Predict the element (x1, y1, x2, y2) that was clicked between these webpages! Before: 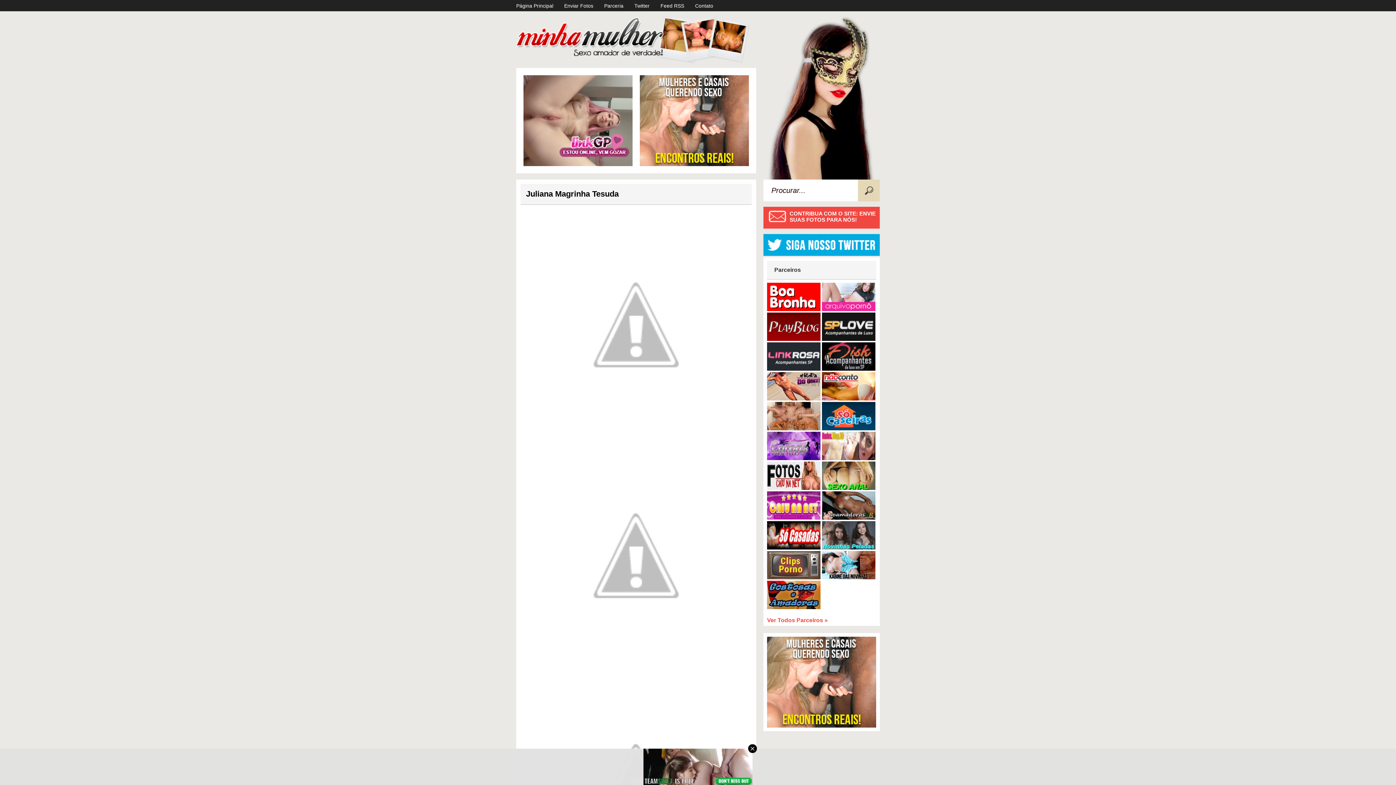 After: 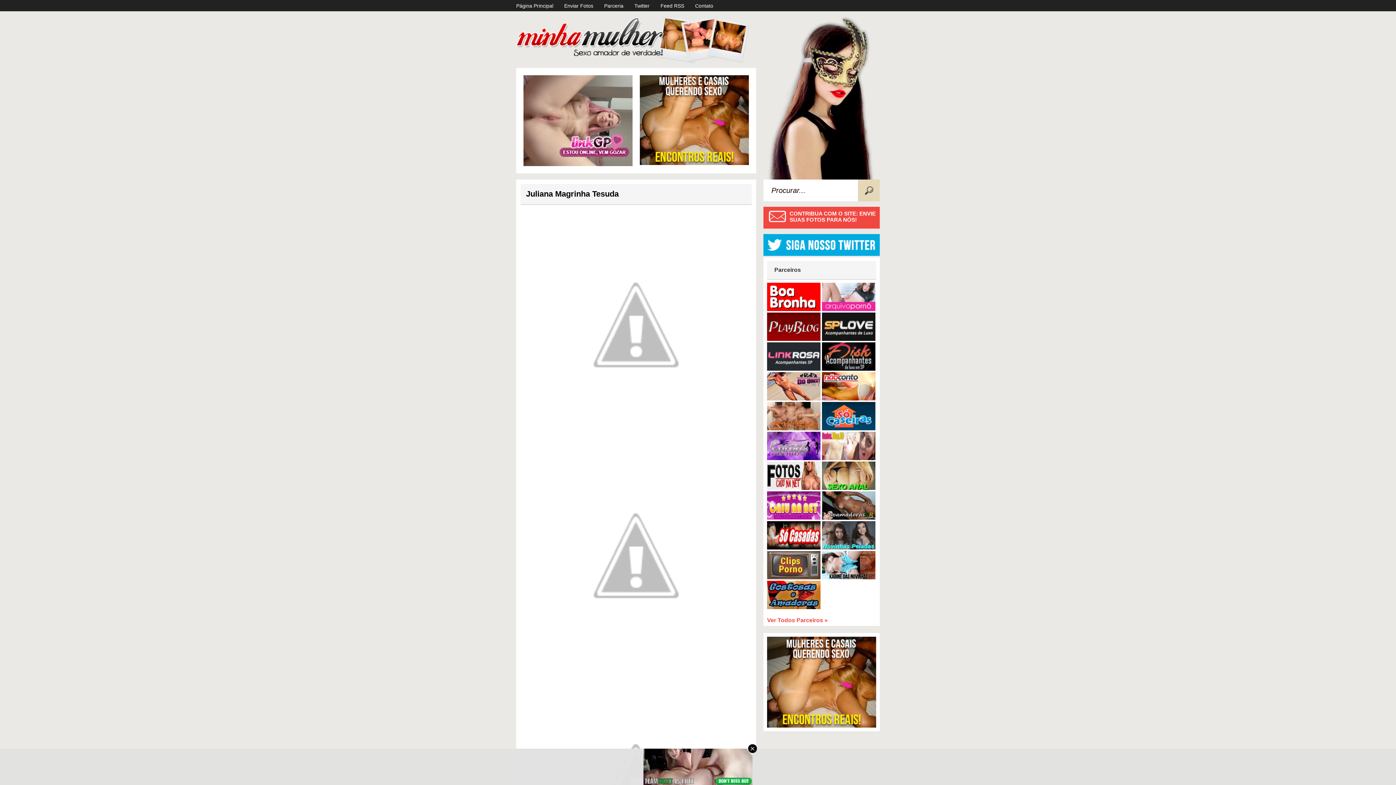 Action: bbox: (640, 161, 749, 167)